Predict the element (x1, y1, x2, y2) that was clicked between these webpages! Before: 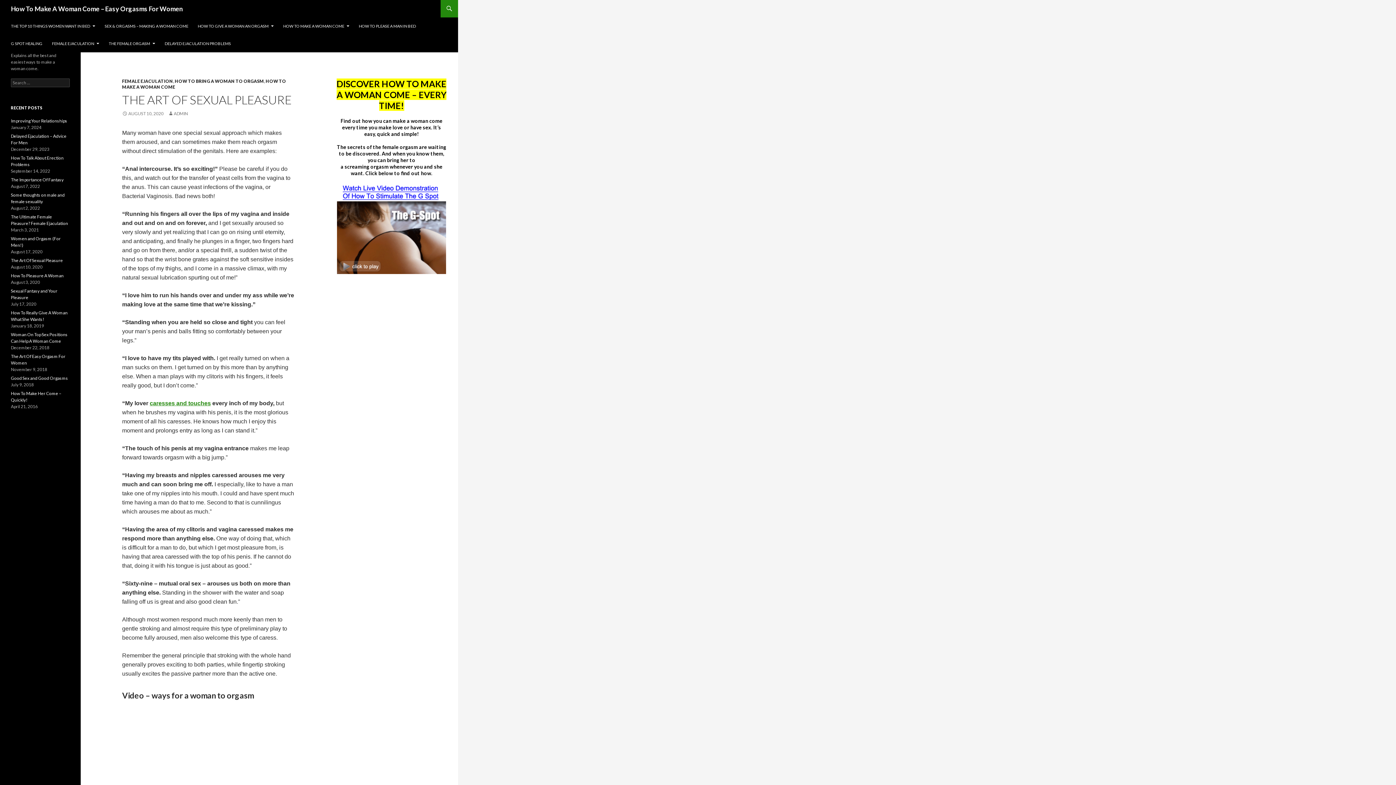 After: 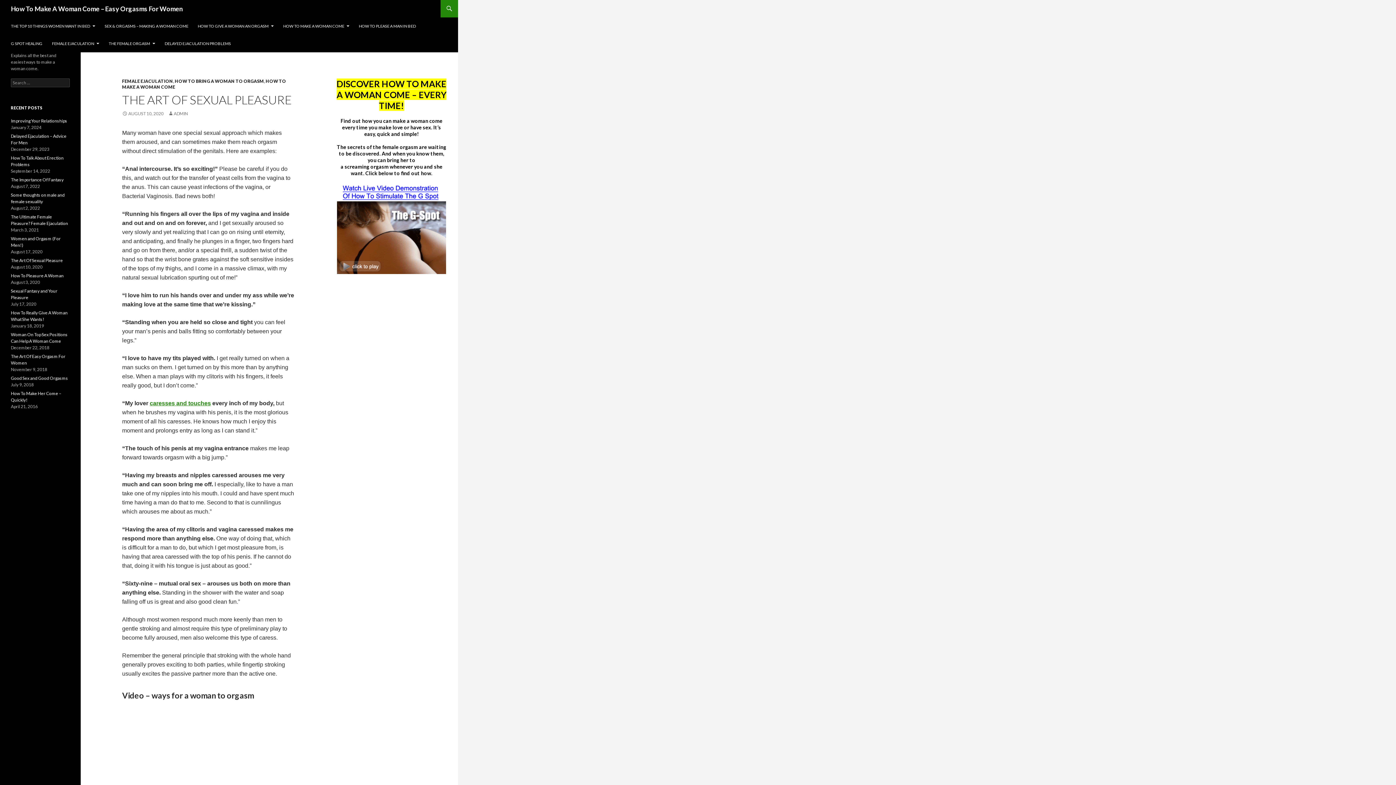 Action: label: The Art Of Sexual Pleasure bbox: (10, 257, 62, 263)